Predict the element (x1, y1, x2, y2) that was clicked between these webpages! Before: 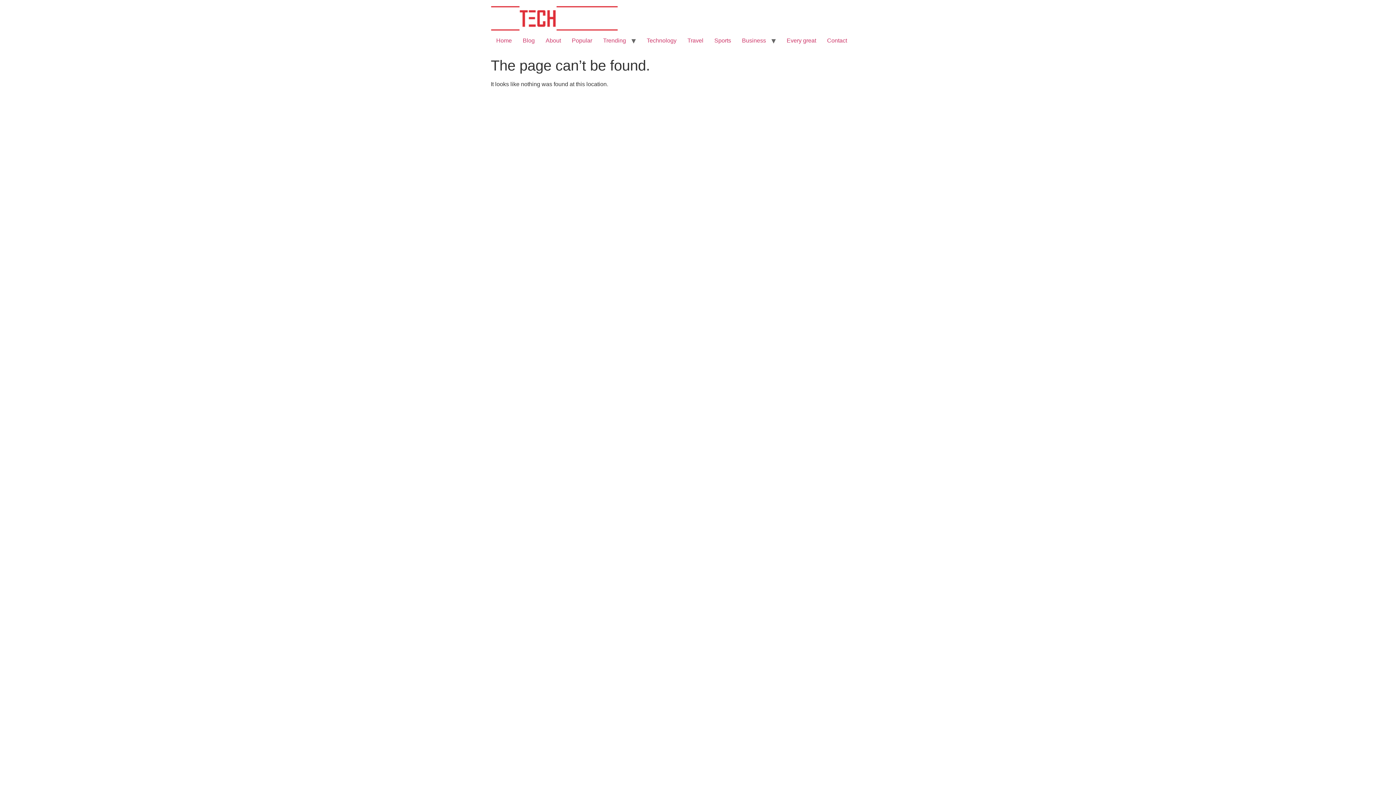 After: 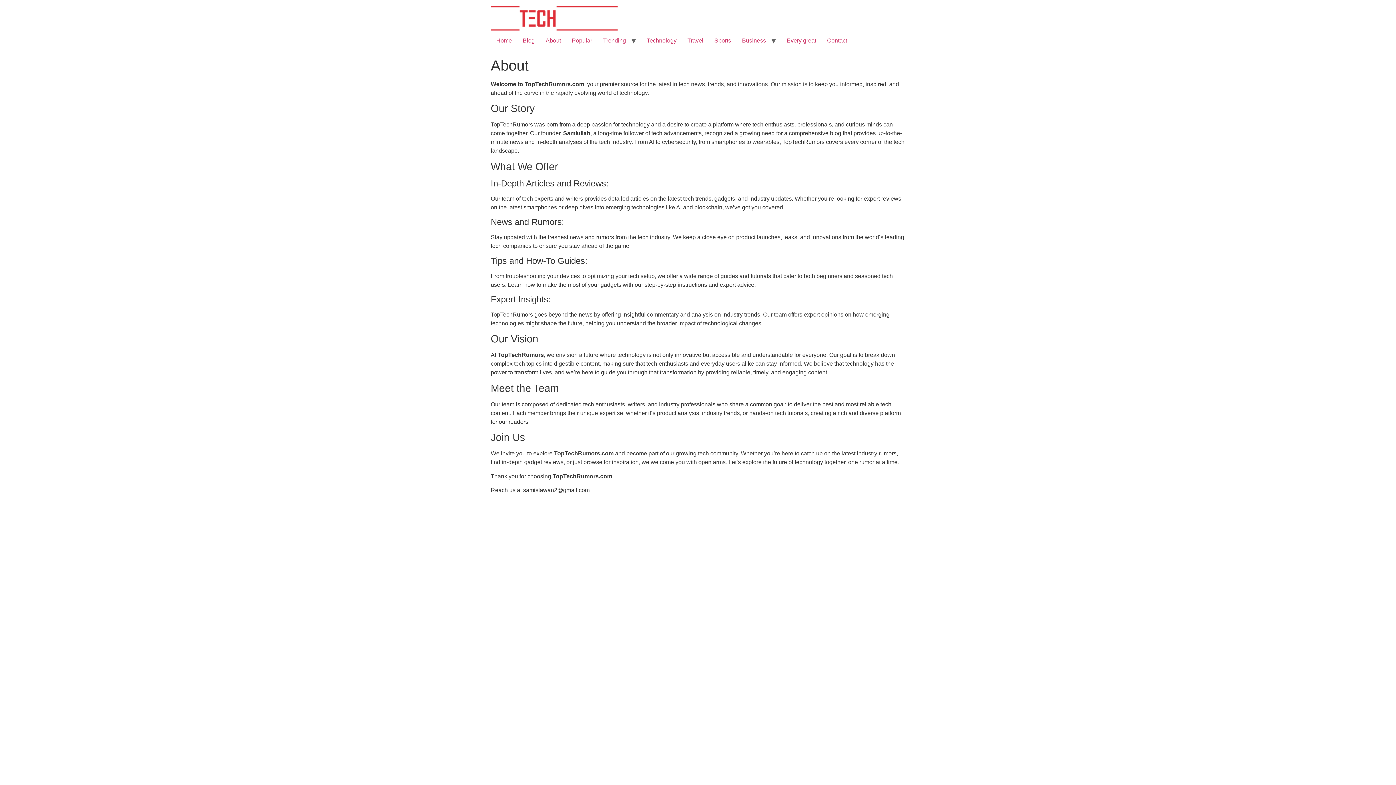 Action: bbox: (540, 33, 566, 48) label: About